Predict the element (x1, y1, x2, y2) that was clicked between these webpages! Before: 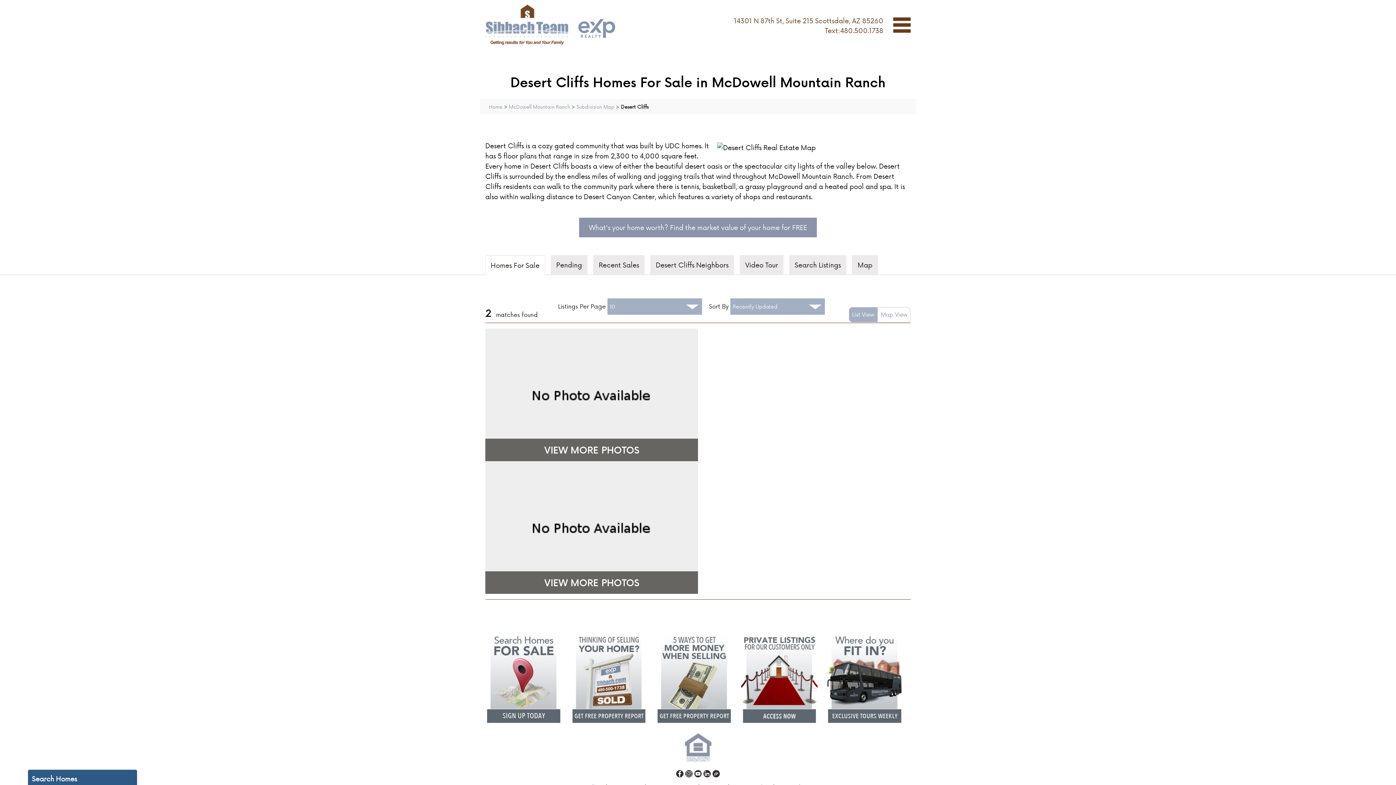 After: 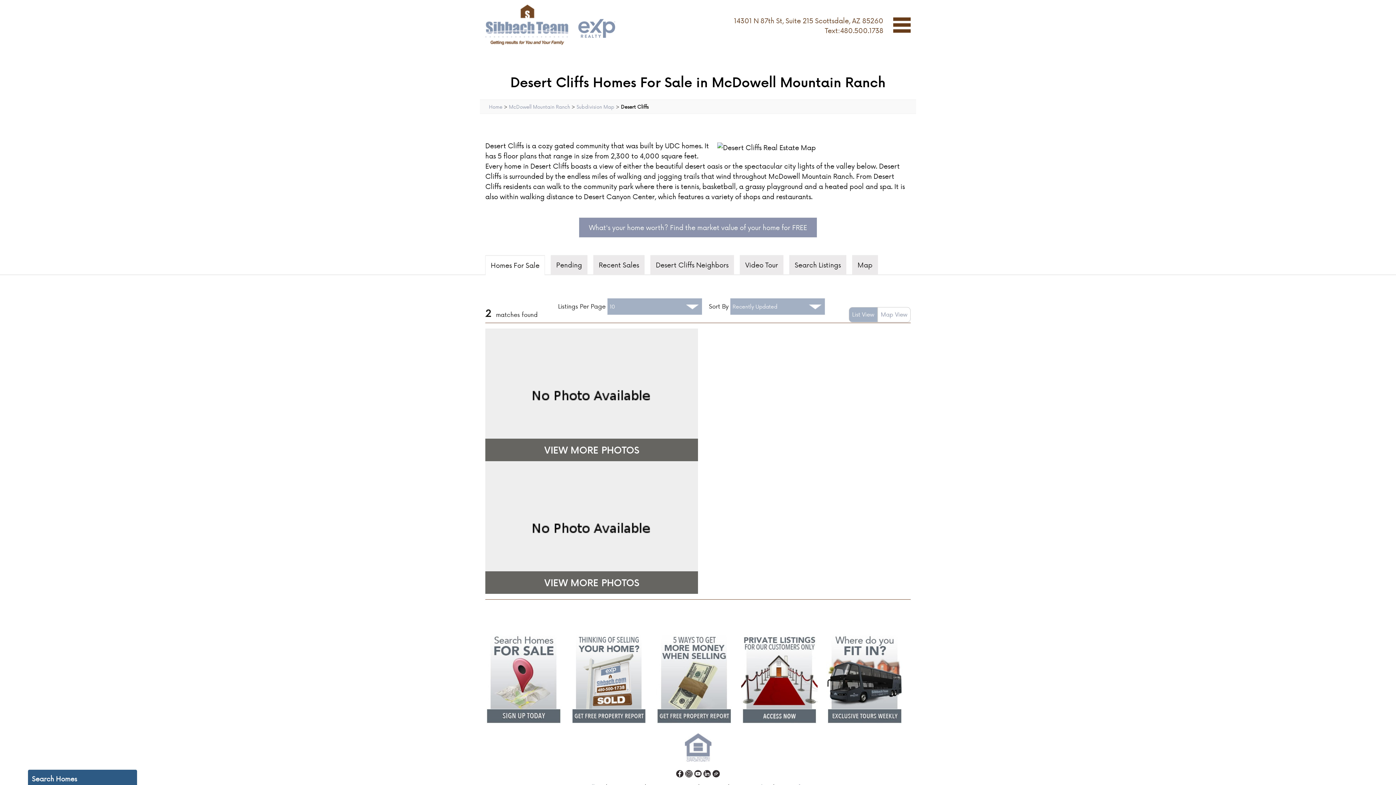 Action: bbox: (685, 767, 692, 776)